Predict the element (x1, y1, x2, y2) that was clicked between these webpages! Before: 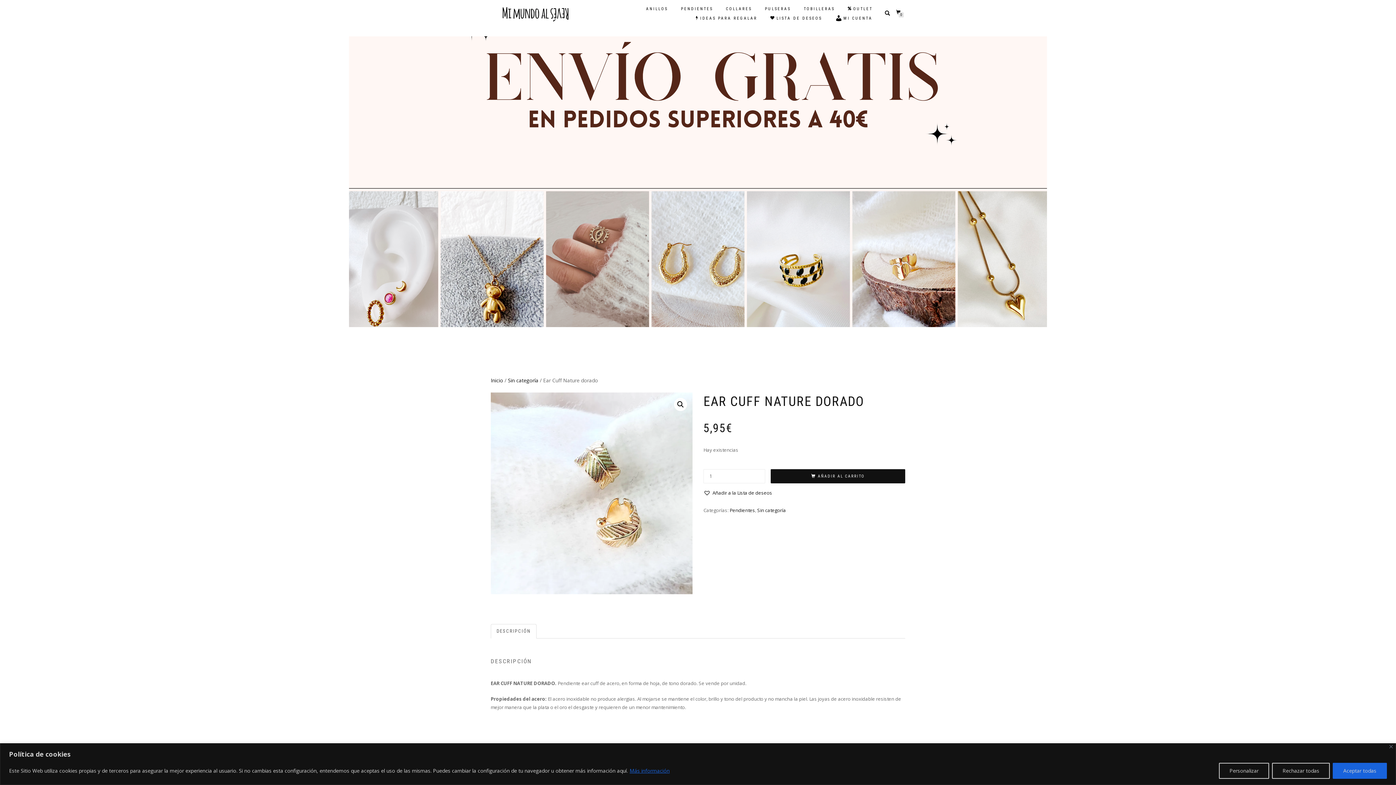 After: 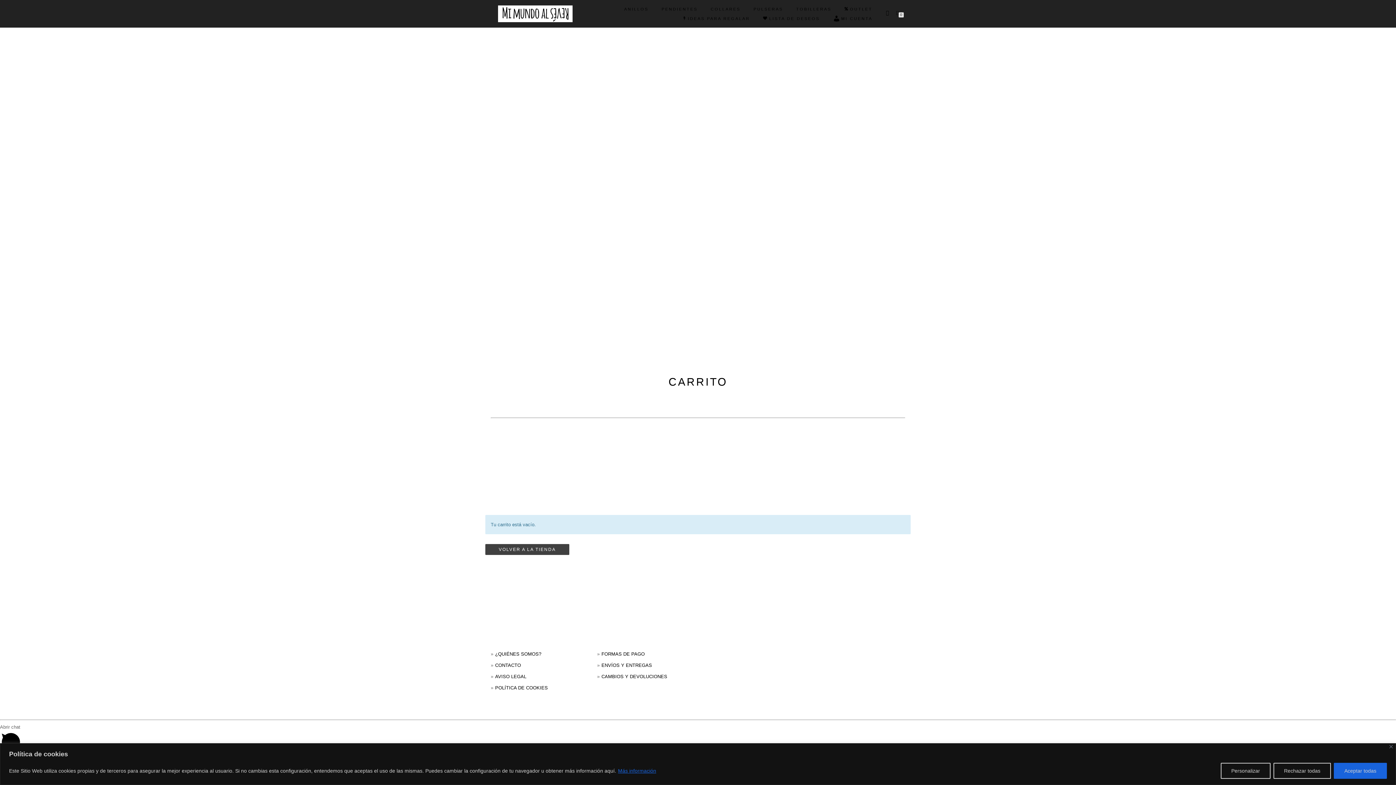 Action: label: 0 bbox: (896, 10, 903, 14)